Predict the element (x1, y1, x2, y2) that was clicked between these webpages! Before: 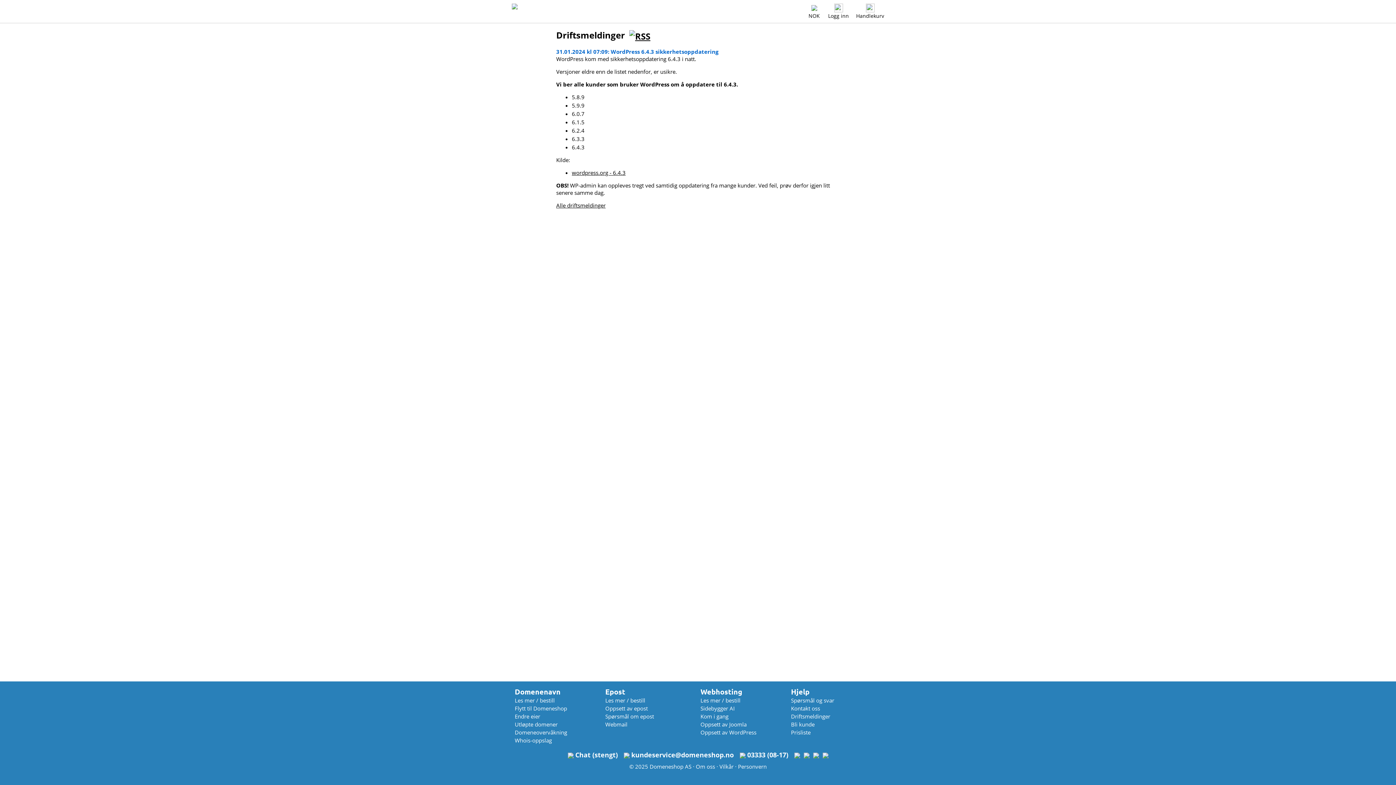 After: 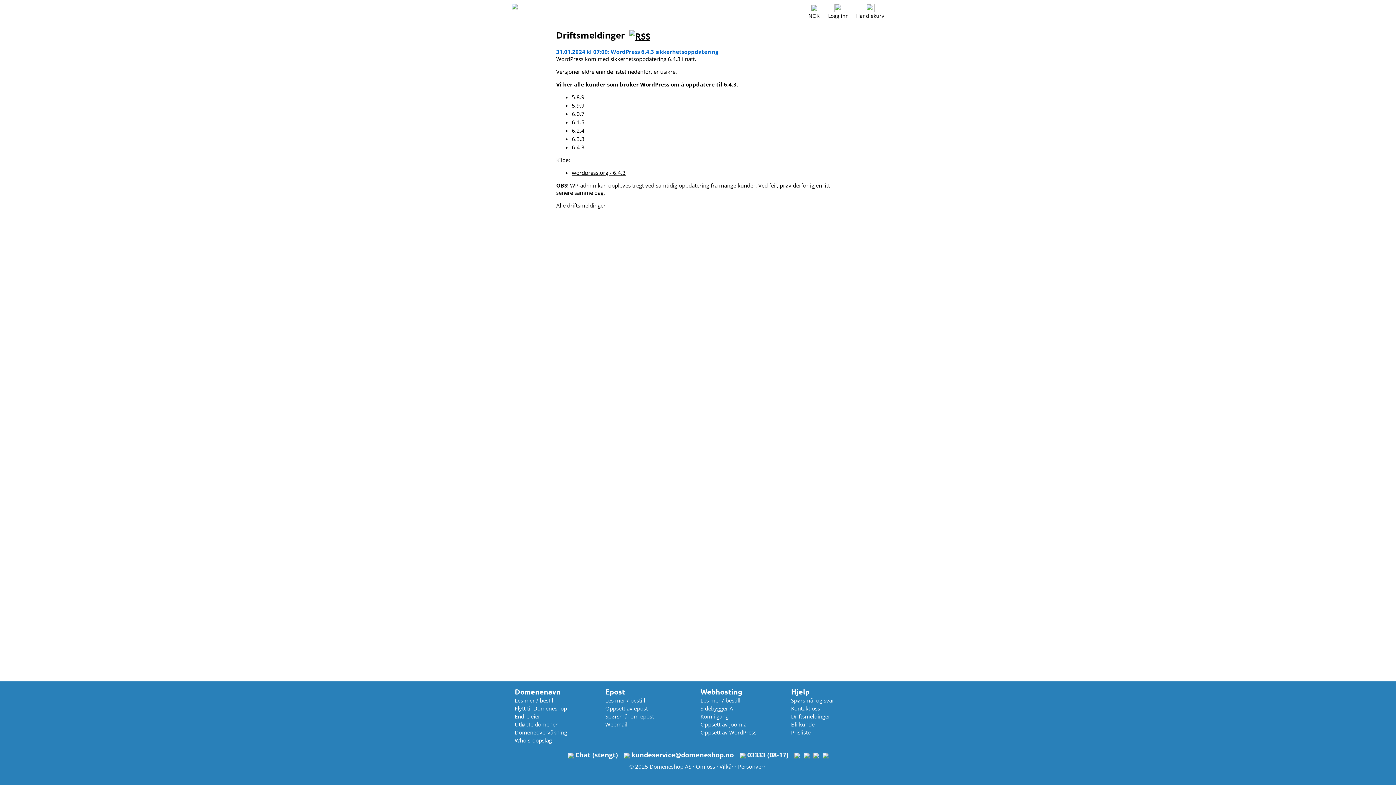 Action: bbox: (803, 750, 809, 759)